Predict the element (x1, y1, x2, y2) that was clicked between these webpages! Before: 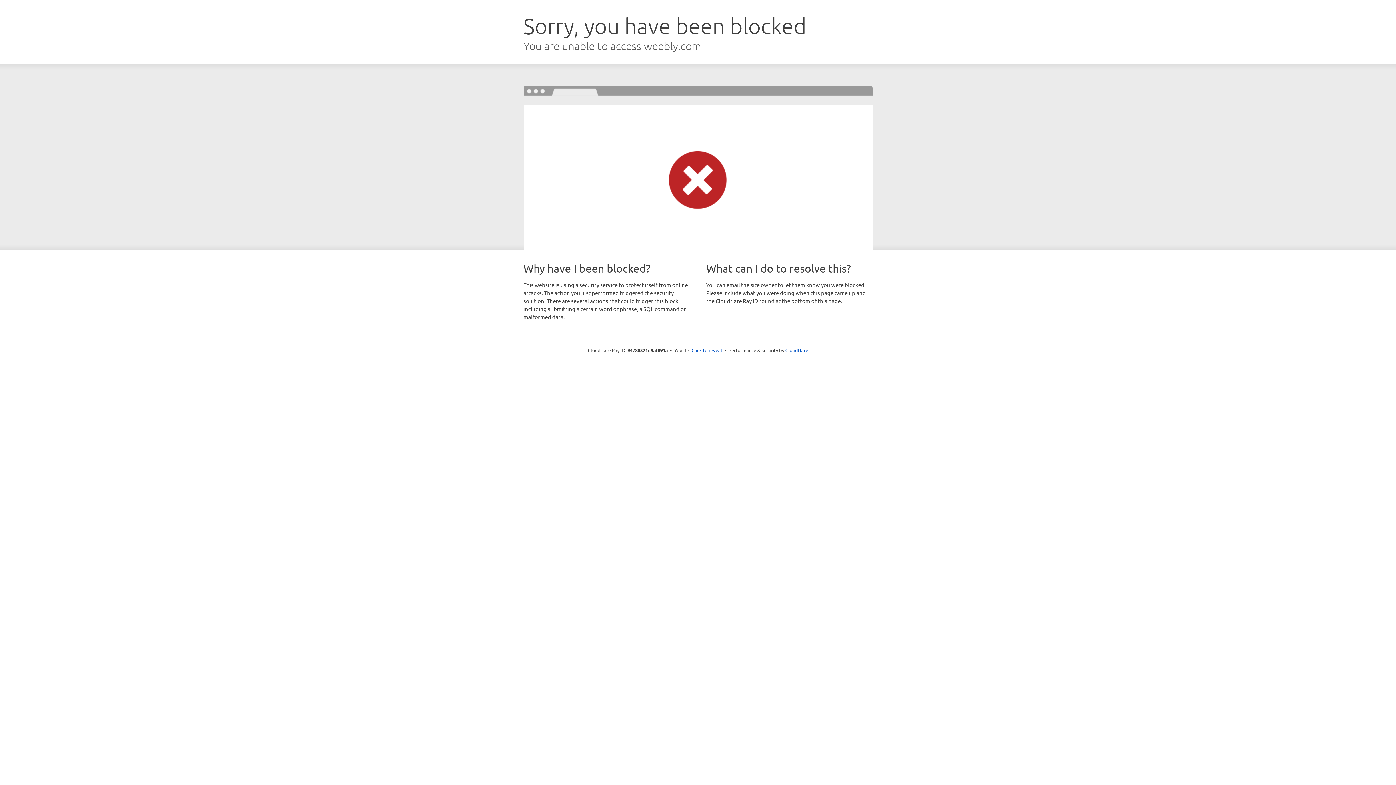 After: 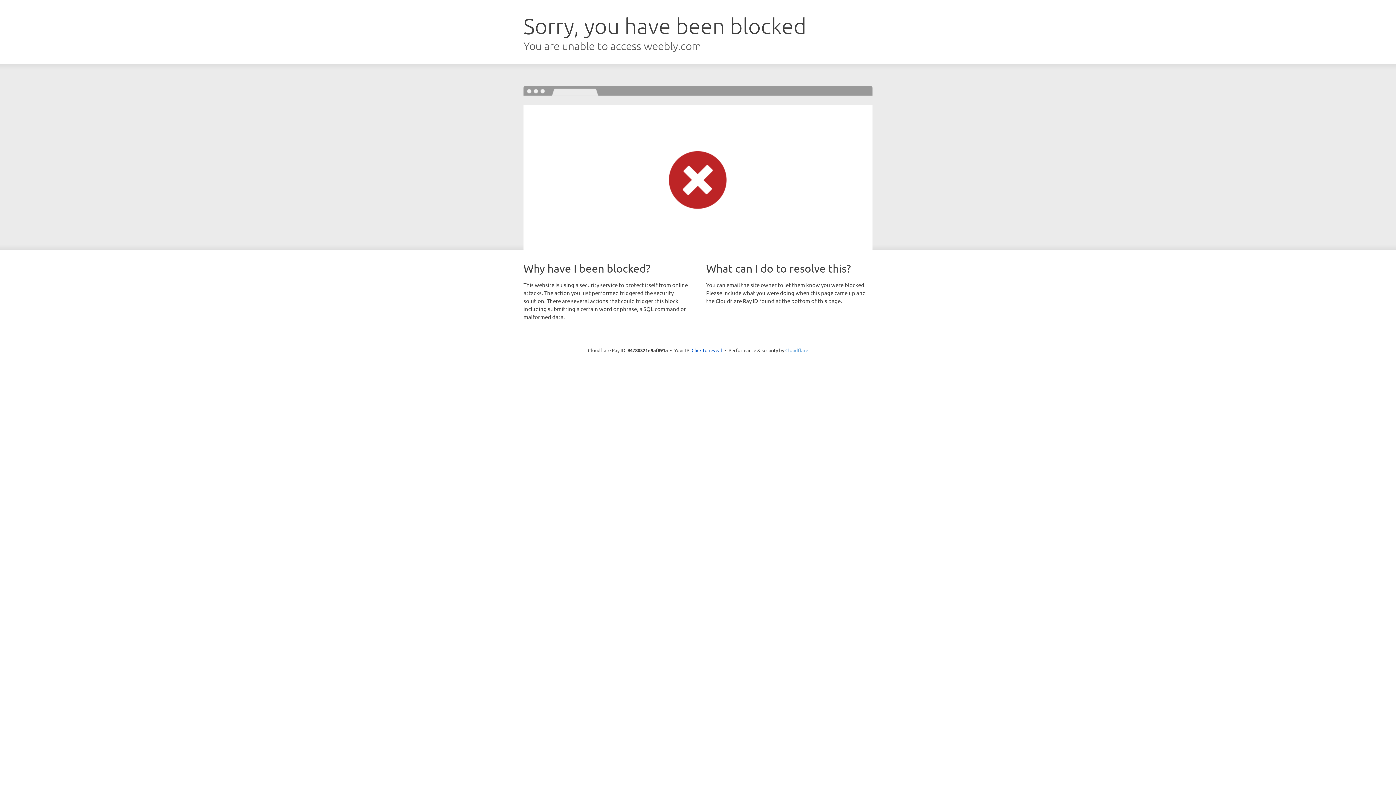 Action: bbox: (785, 347, 808, 353) label: Cloudflare